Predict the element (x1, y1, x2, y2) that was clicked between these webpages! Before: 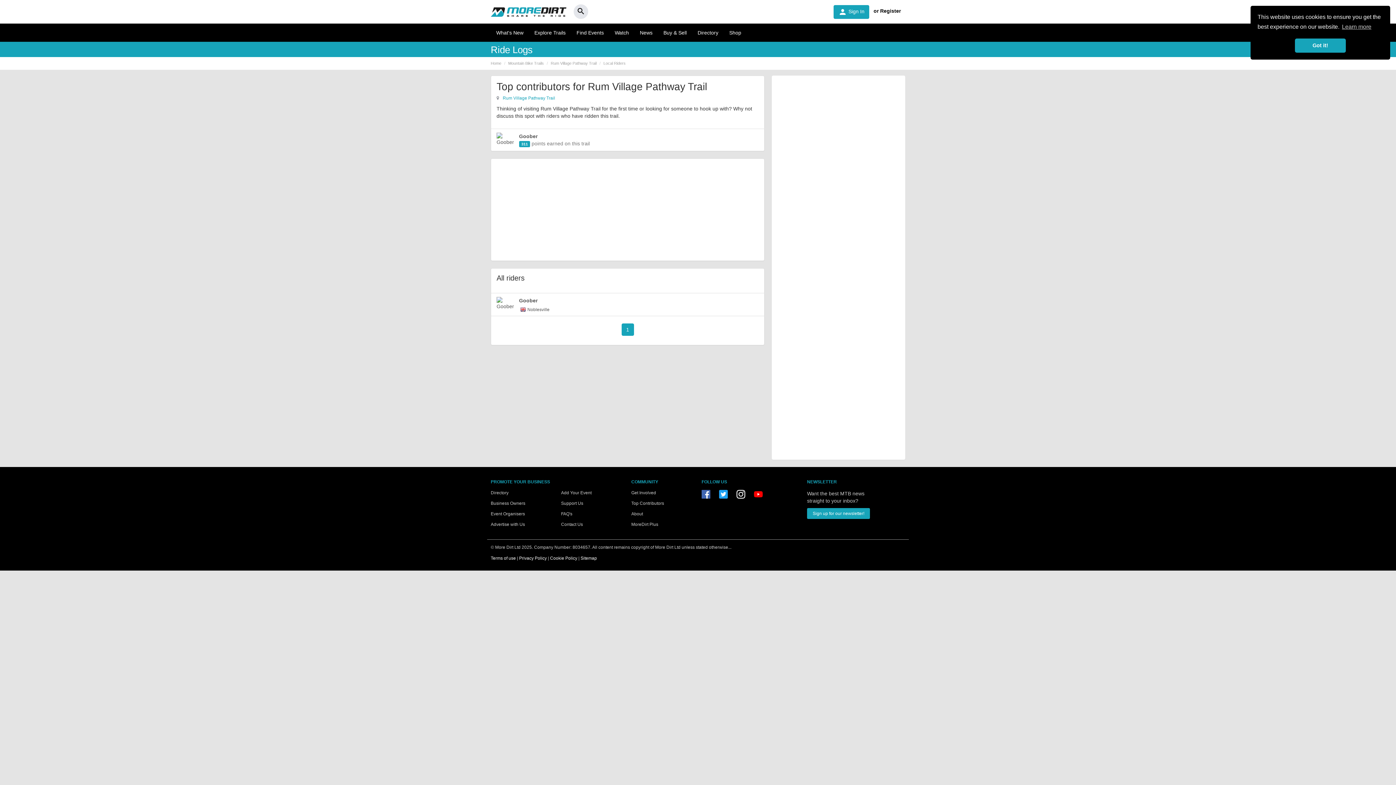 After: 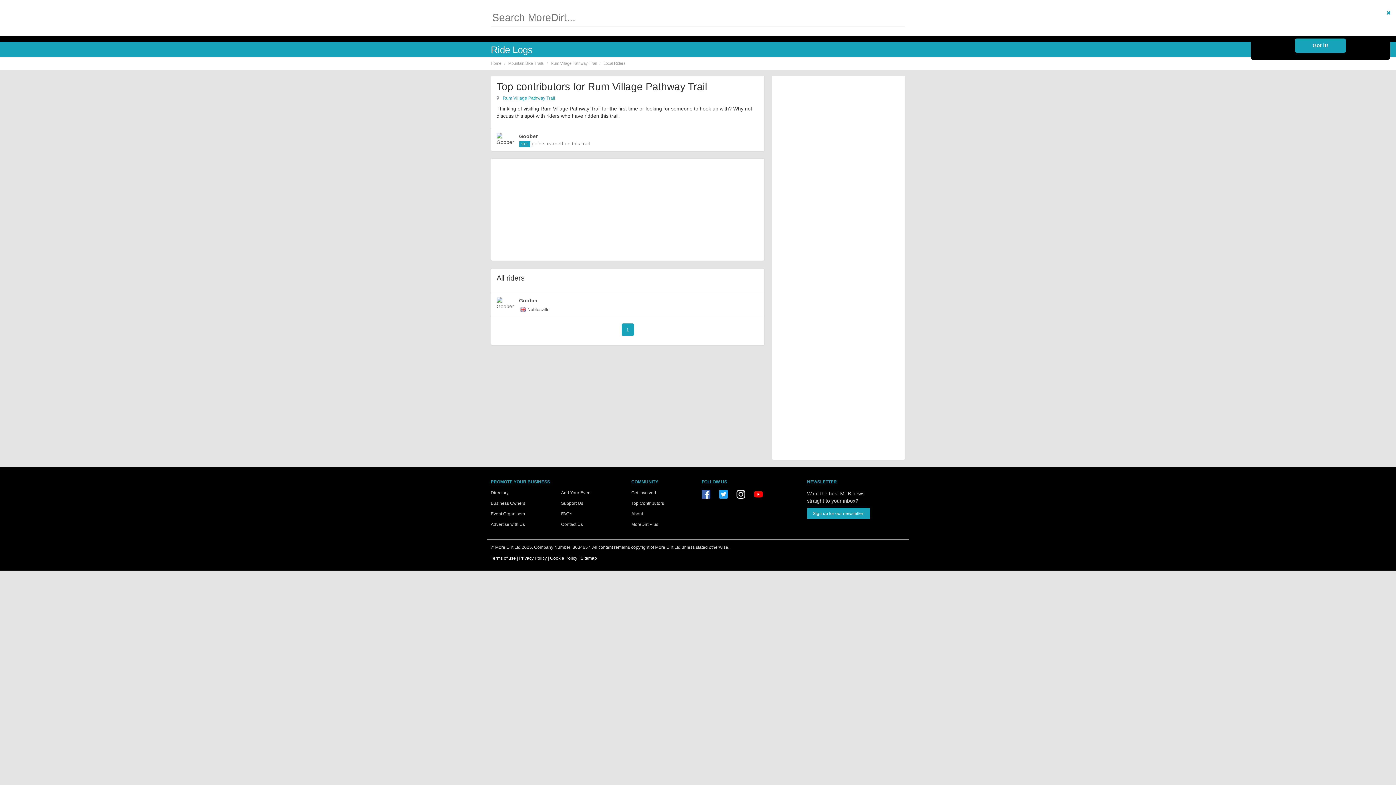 Action: bbox: (573, 4, 588, 18) label: search